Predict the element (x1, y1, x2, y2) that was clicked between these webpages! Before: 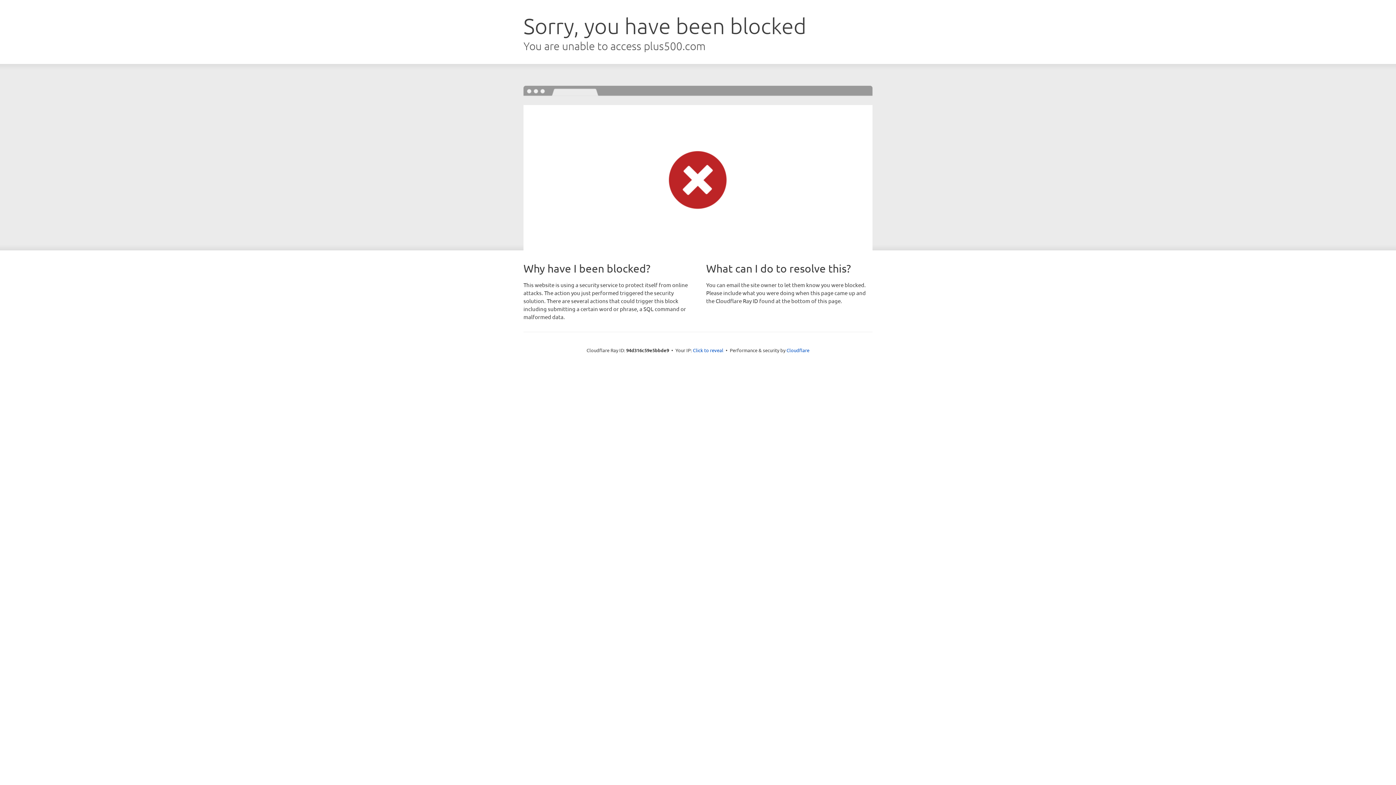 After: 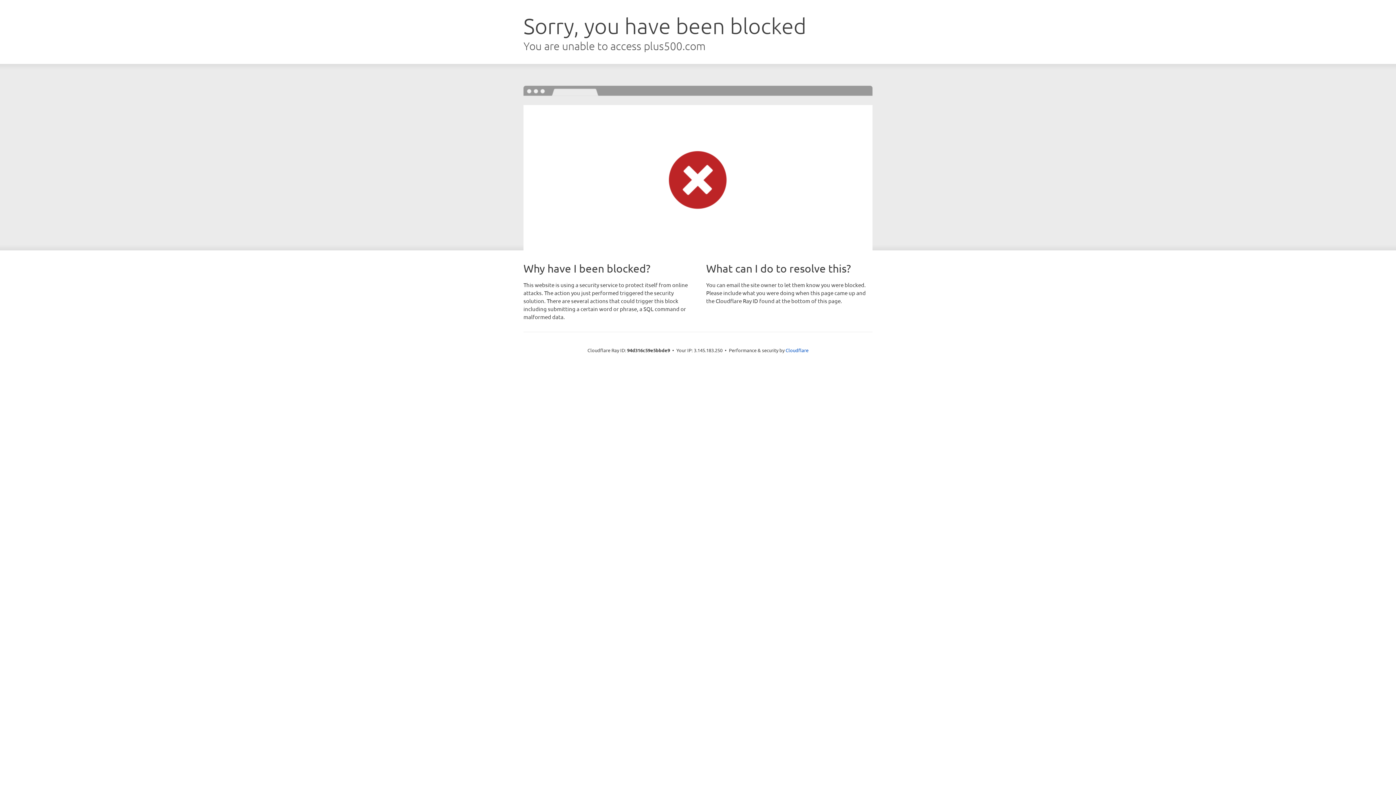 Action: label: Click to reveal bbox: (693, 346, 723, 353)